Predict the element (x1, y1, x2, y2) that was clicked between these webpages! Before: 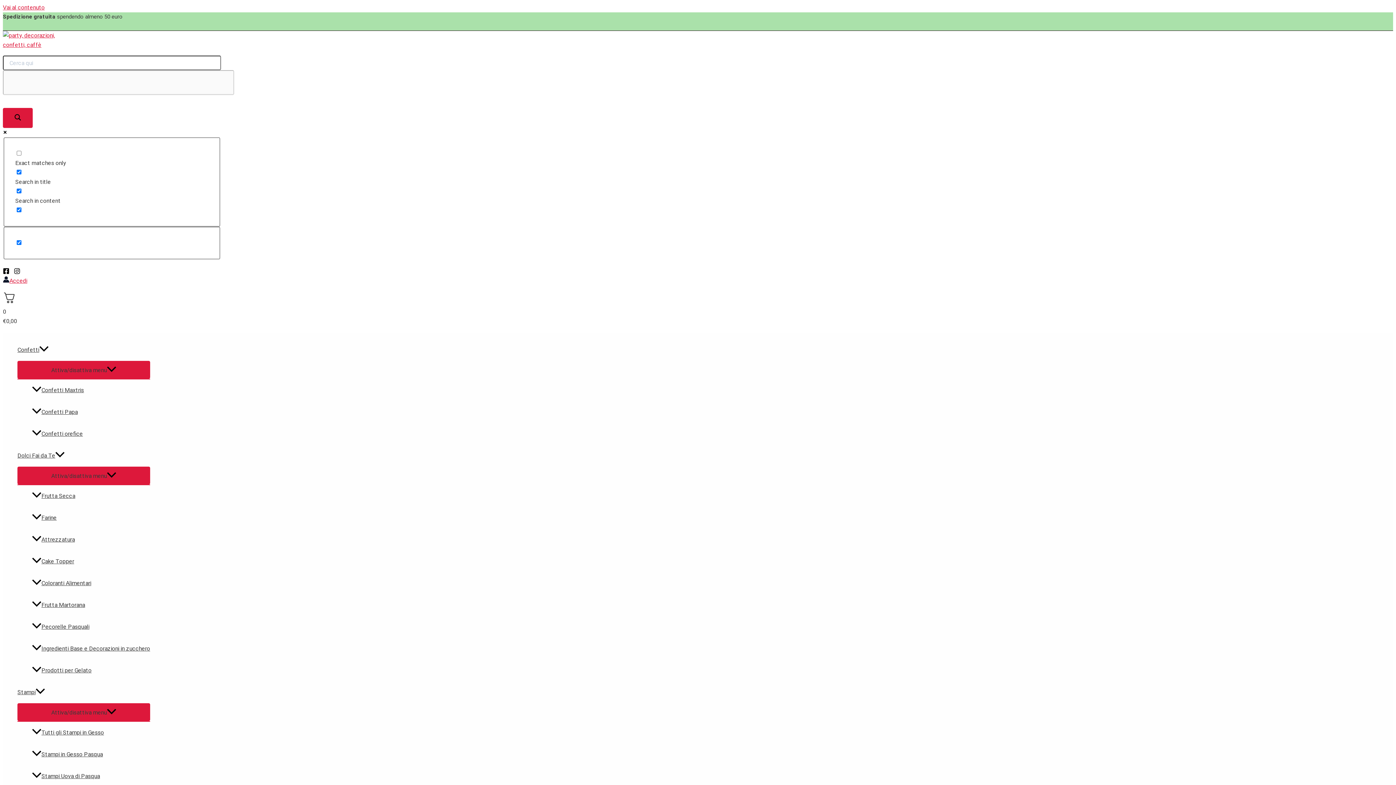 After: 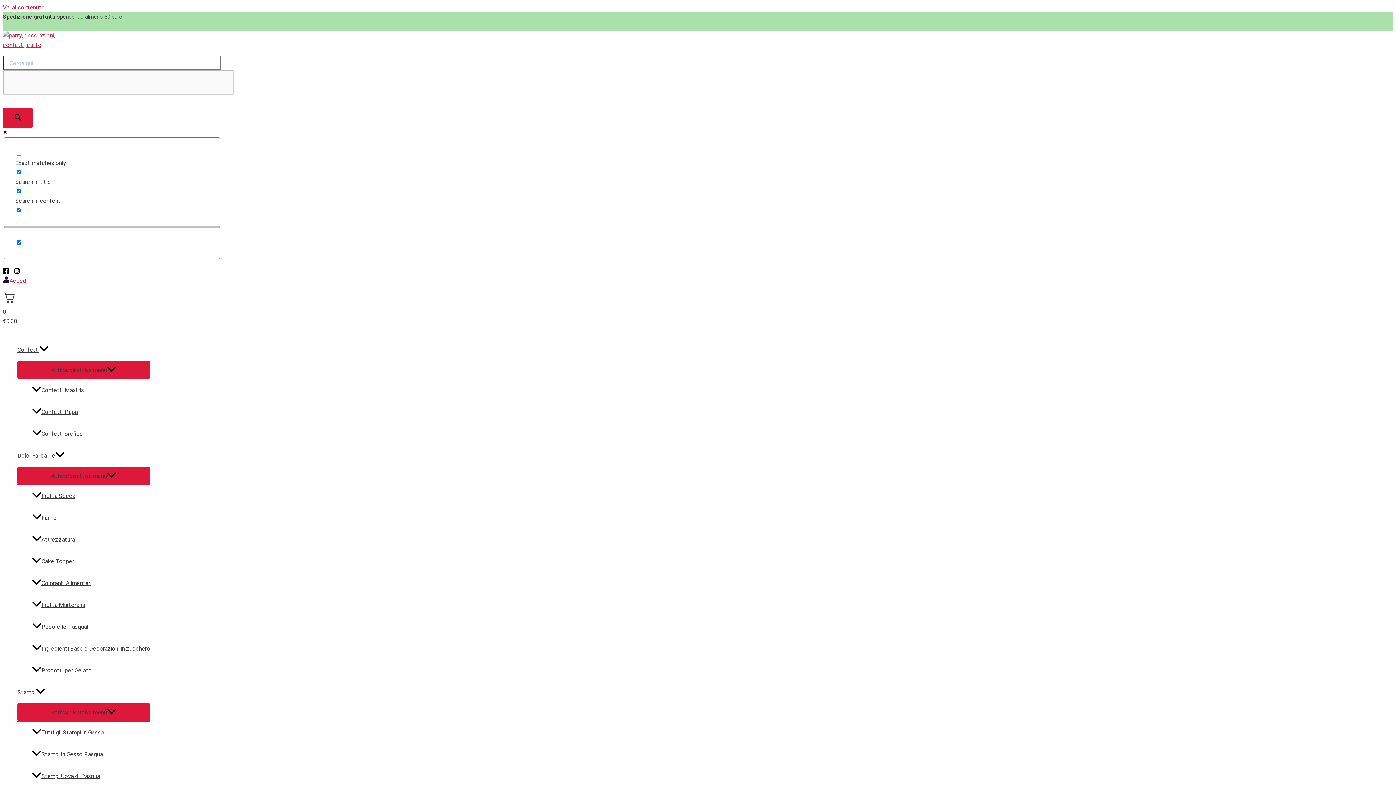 Action: bbox: (13, 269, 20, 276) label: Instagram